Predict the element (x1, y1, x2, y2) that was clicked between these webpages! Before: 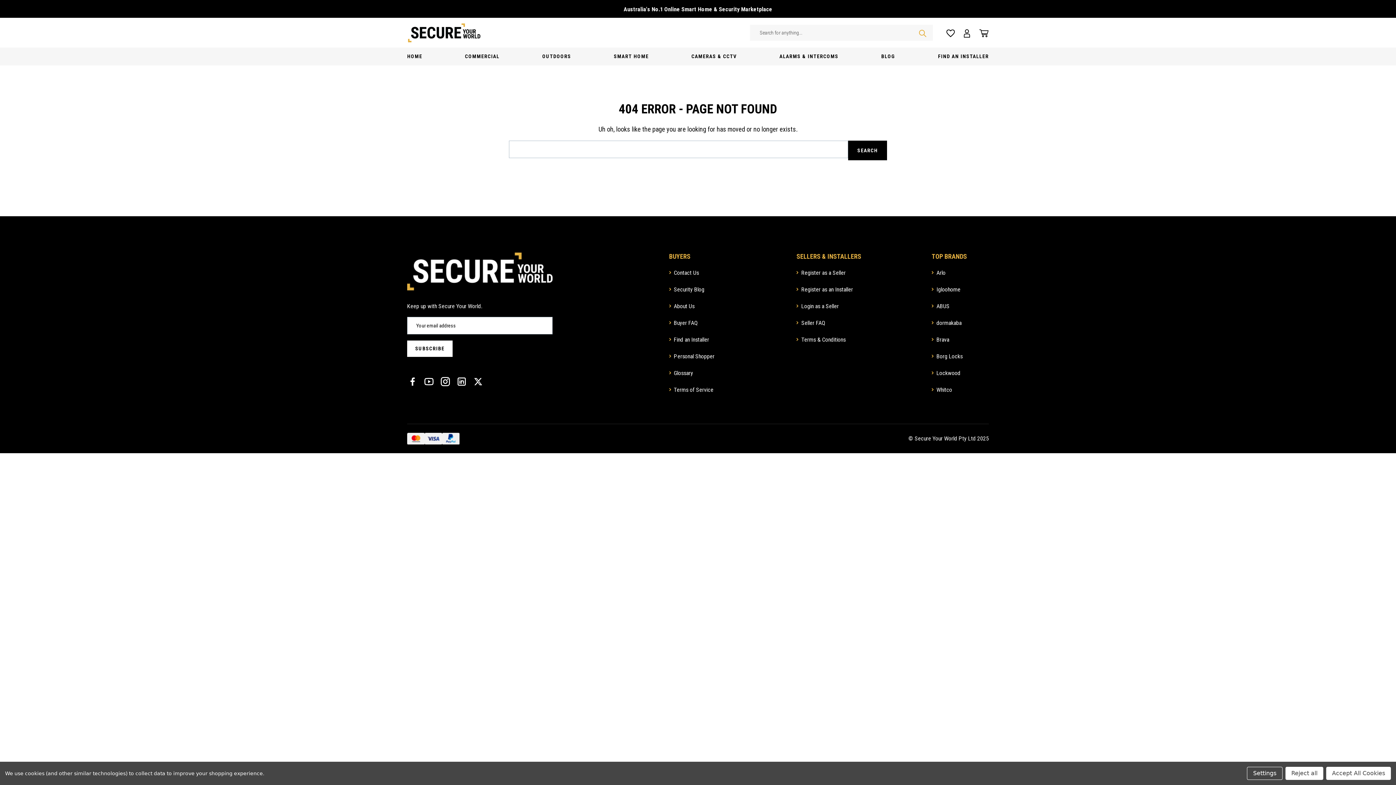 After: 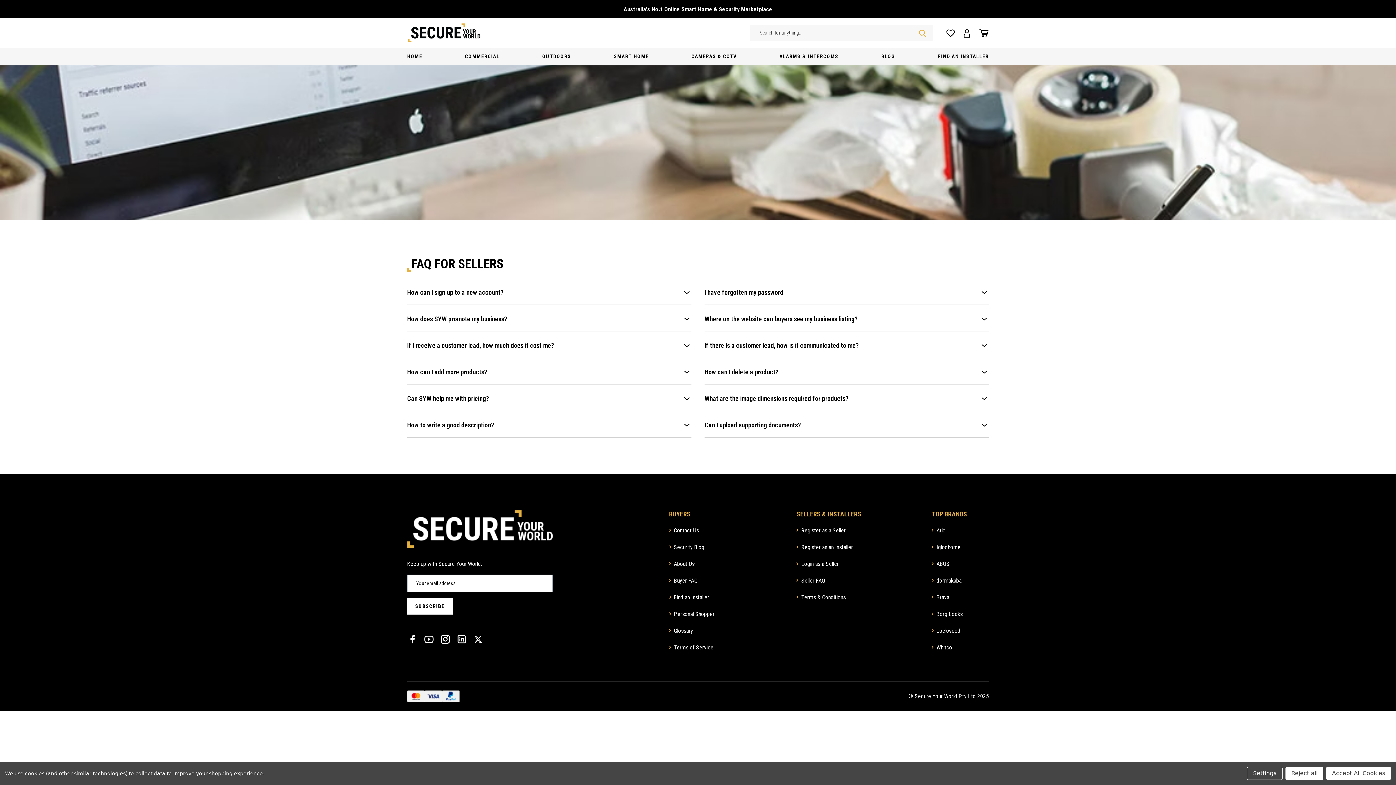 Action: bbox: (796, 318, 861, 328) label: Seller FAQ